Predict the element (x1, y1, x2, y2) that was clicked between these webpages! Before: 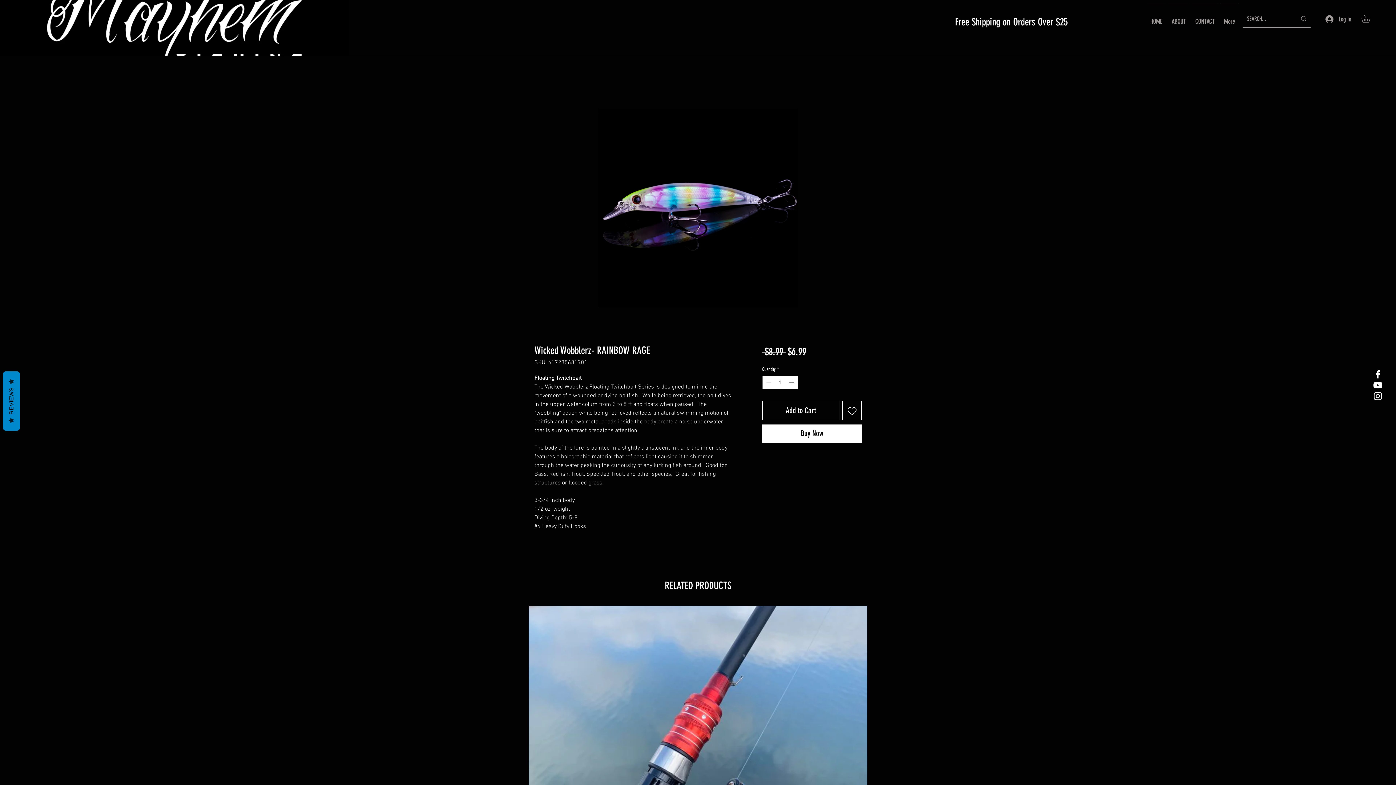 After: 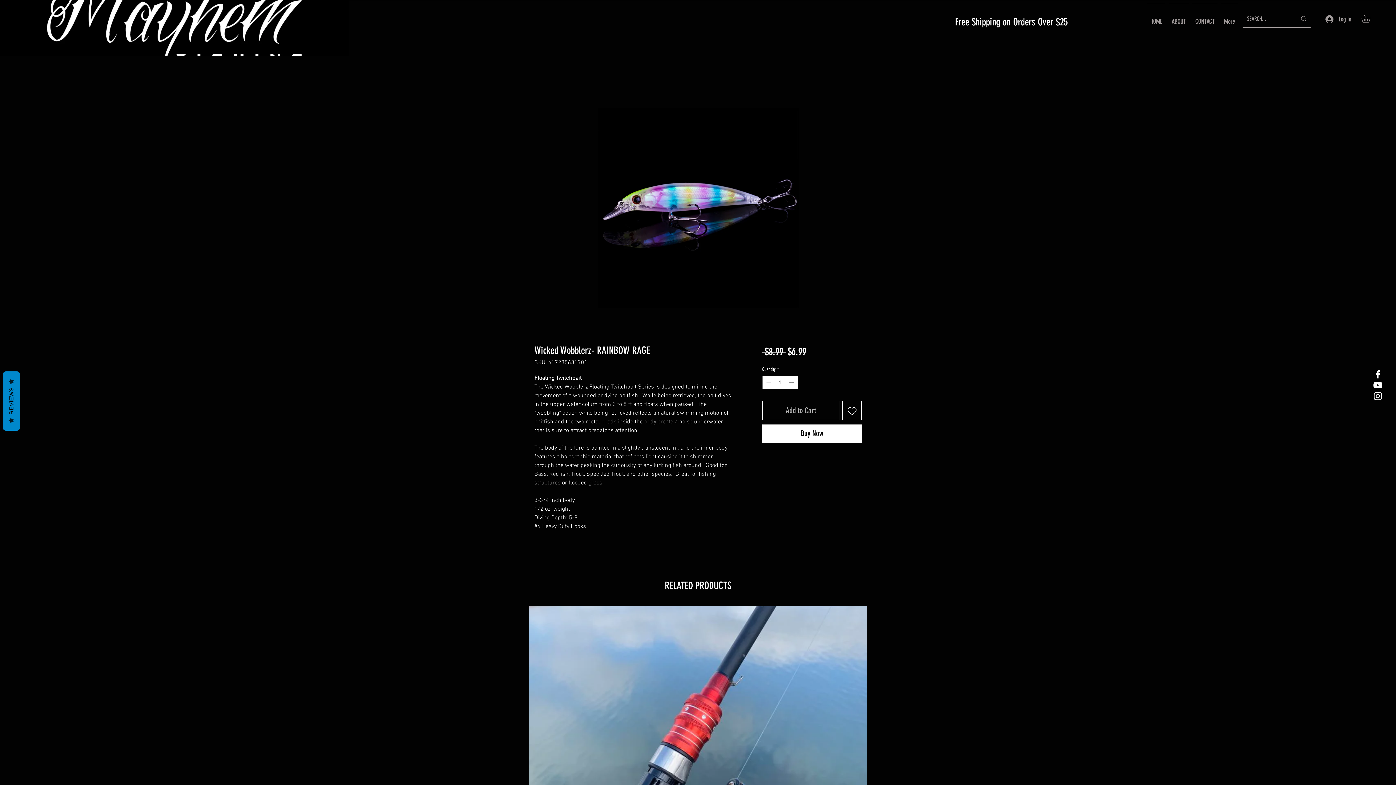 Action: bbox: (762, 401, 839, 420) label: Add to Cart